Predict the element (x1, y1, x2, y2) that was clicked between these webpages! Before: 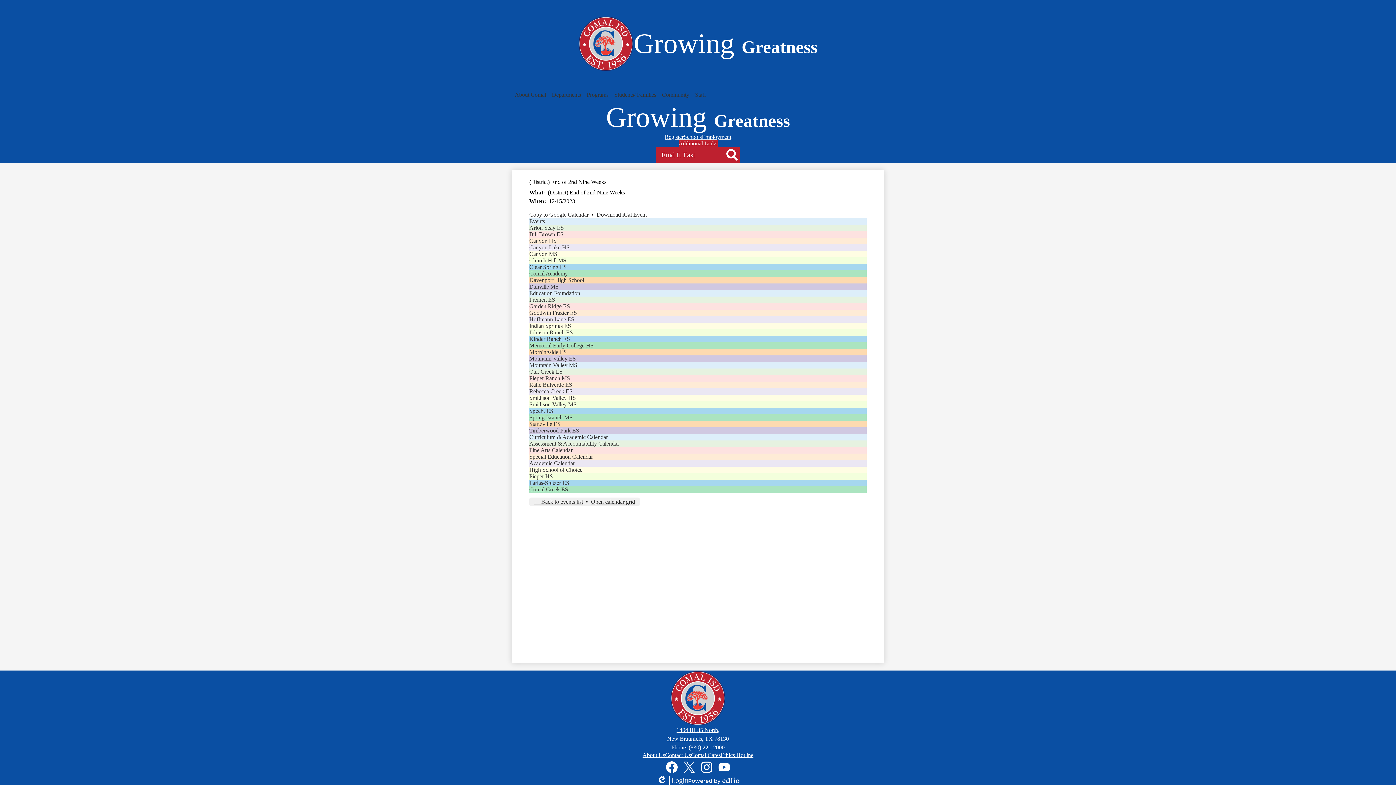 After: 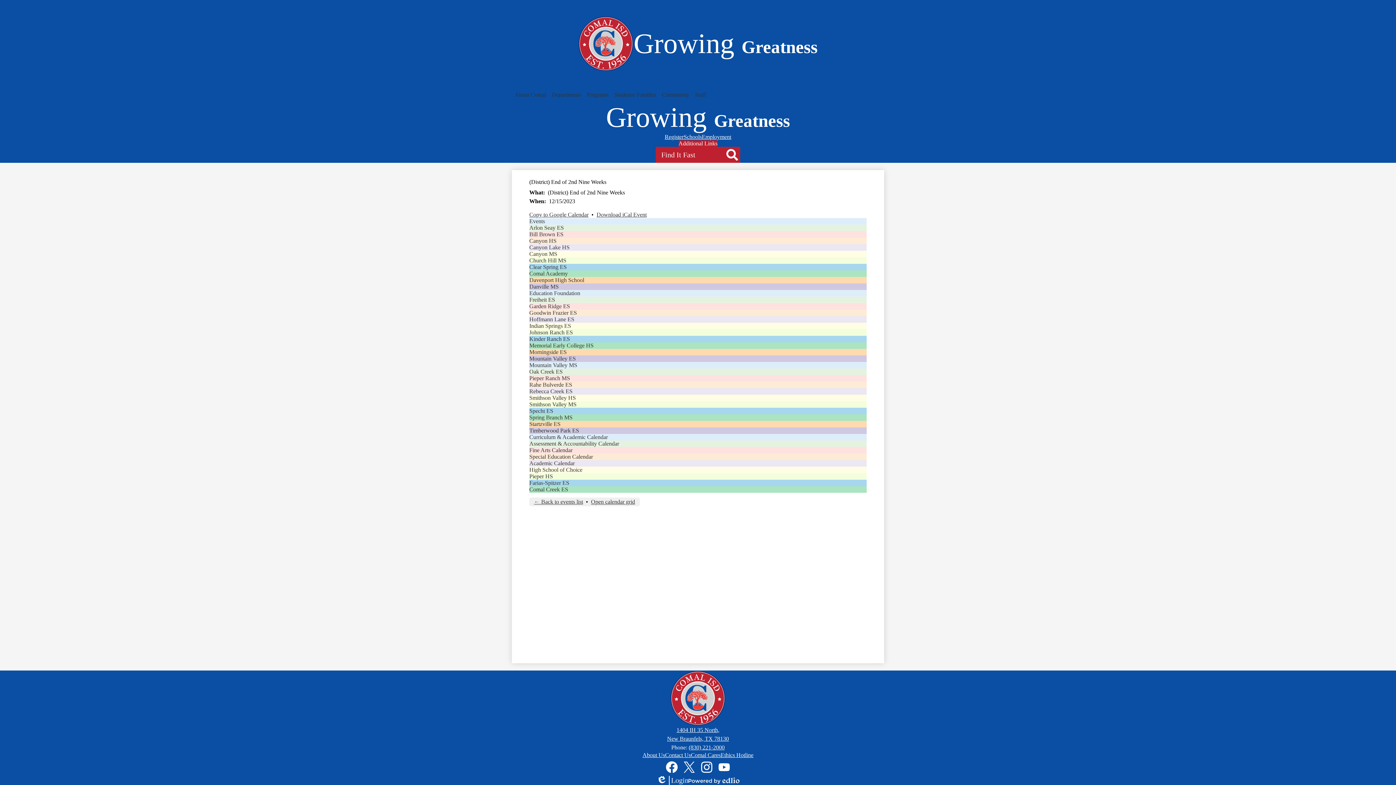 Action: label: Download iCal Event bbox: (596, 211, 646, 217)